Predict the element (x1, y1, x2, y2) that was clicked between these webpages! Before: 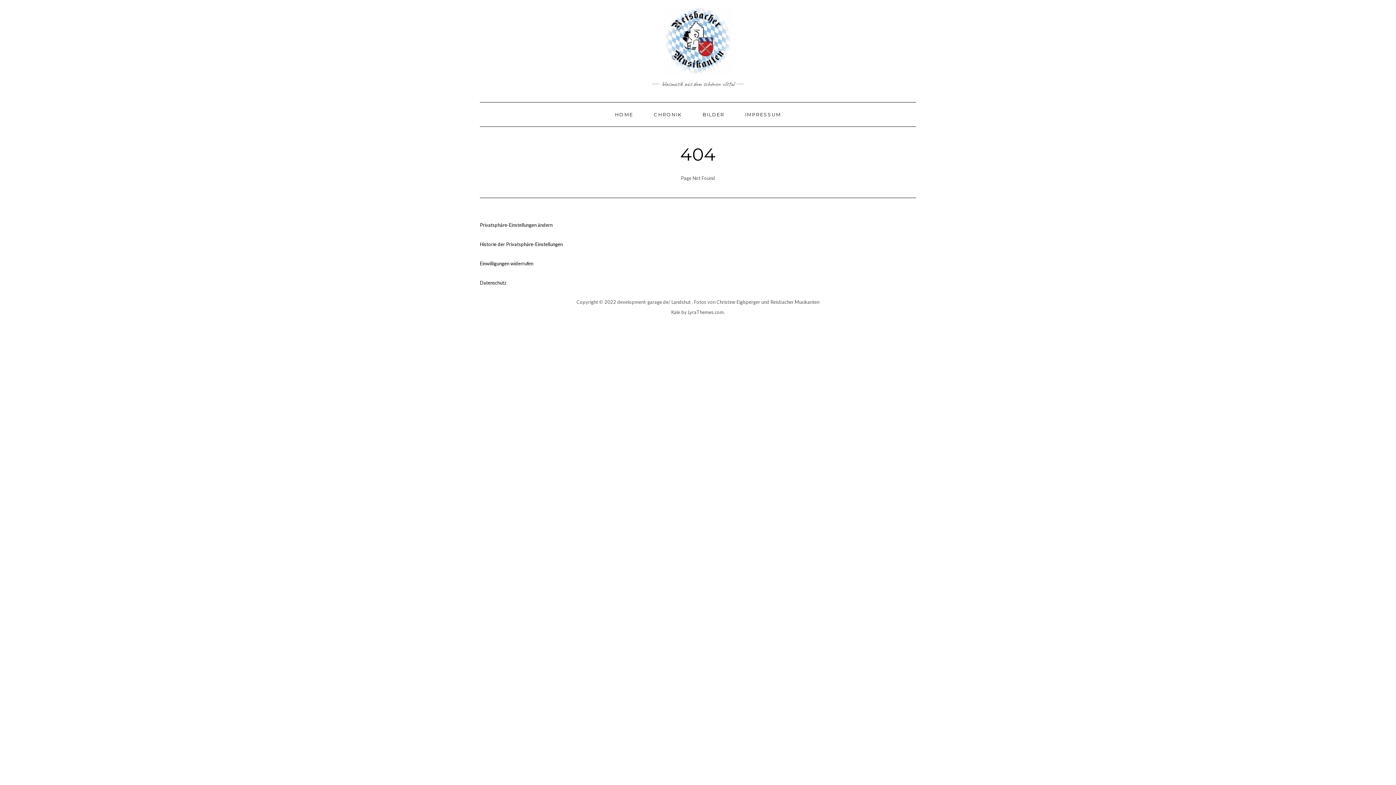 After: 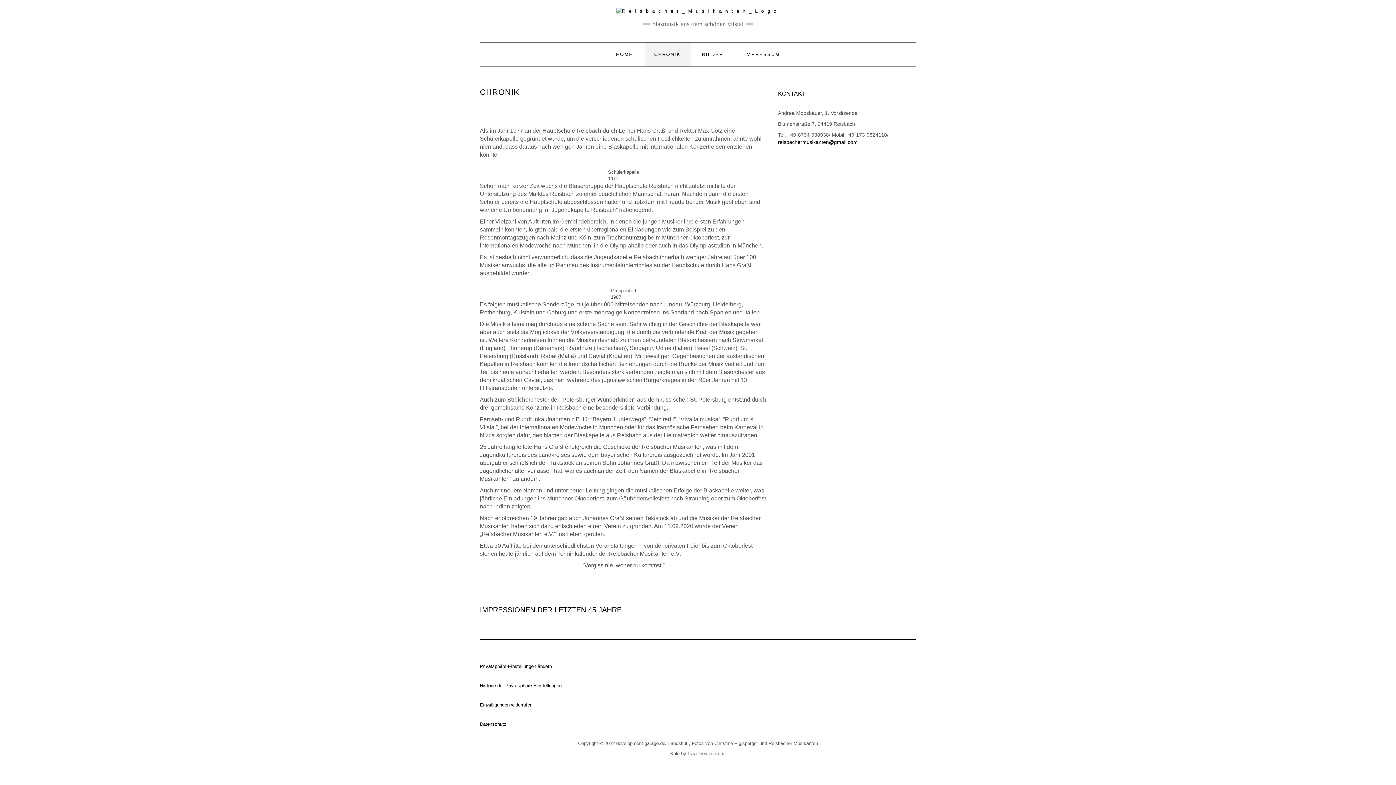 Action: label: CHRONIK bbox: (644, 102, 691, 126)